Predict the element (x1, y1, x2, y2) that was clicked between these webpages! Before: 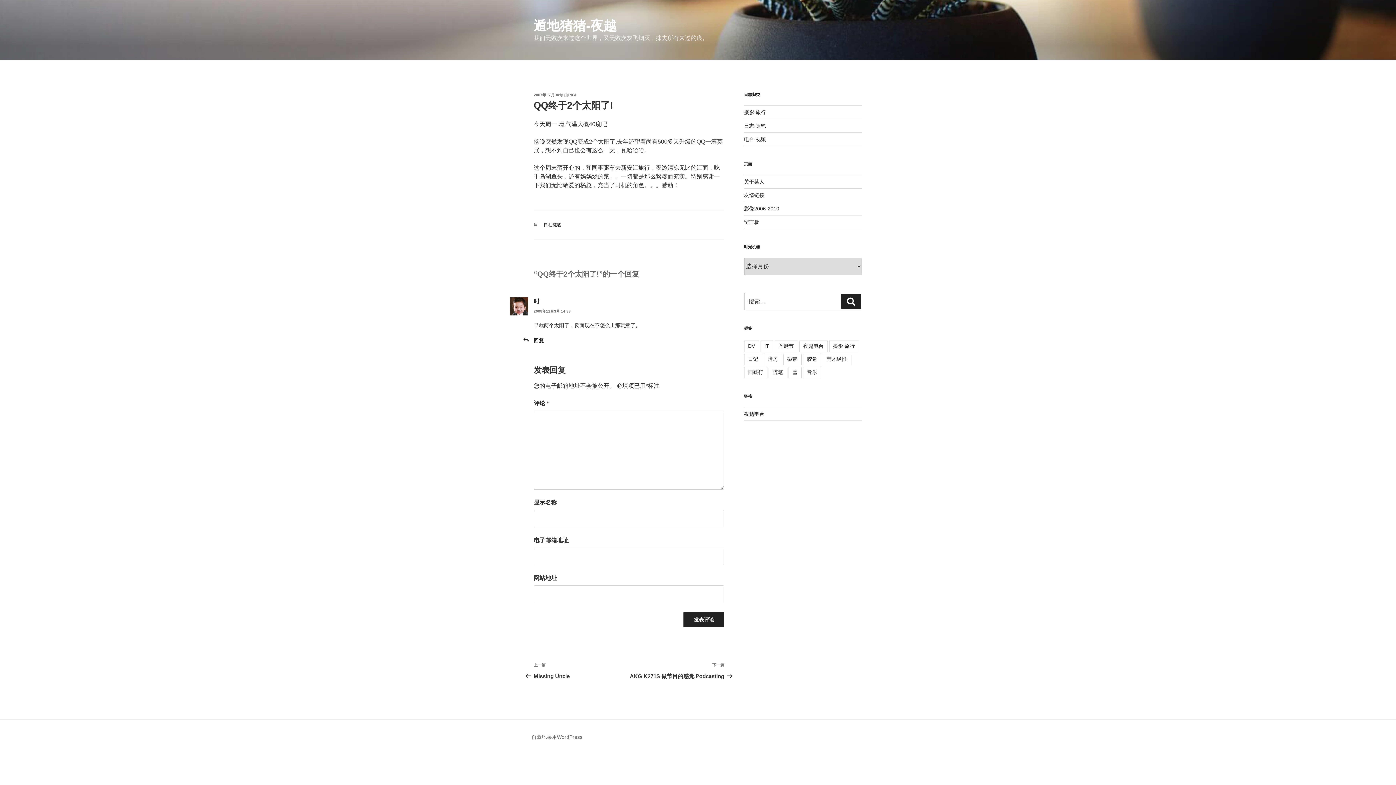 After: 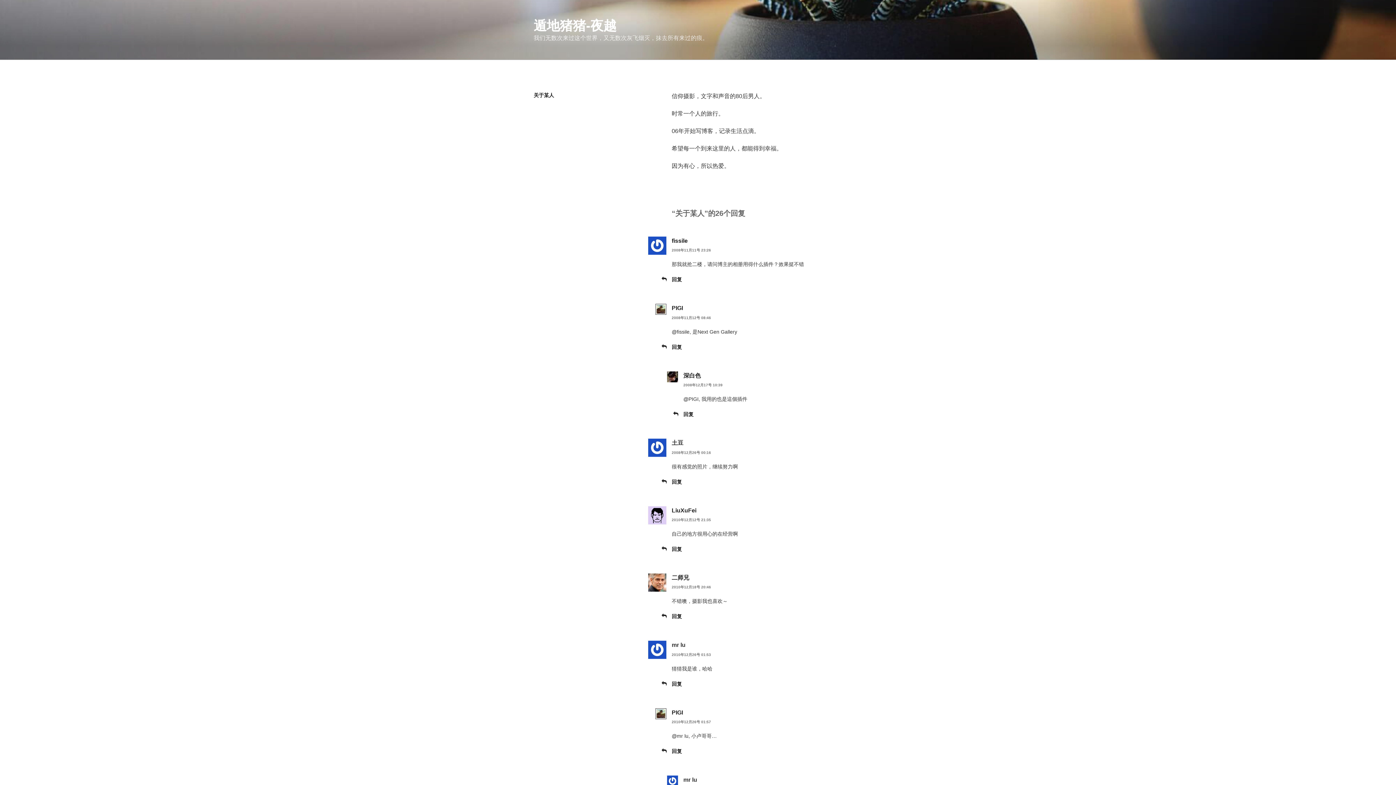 Action: bbox: (744, 178, 764, 184) label: 关于某人